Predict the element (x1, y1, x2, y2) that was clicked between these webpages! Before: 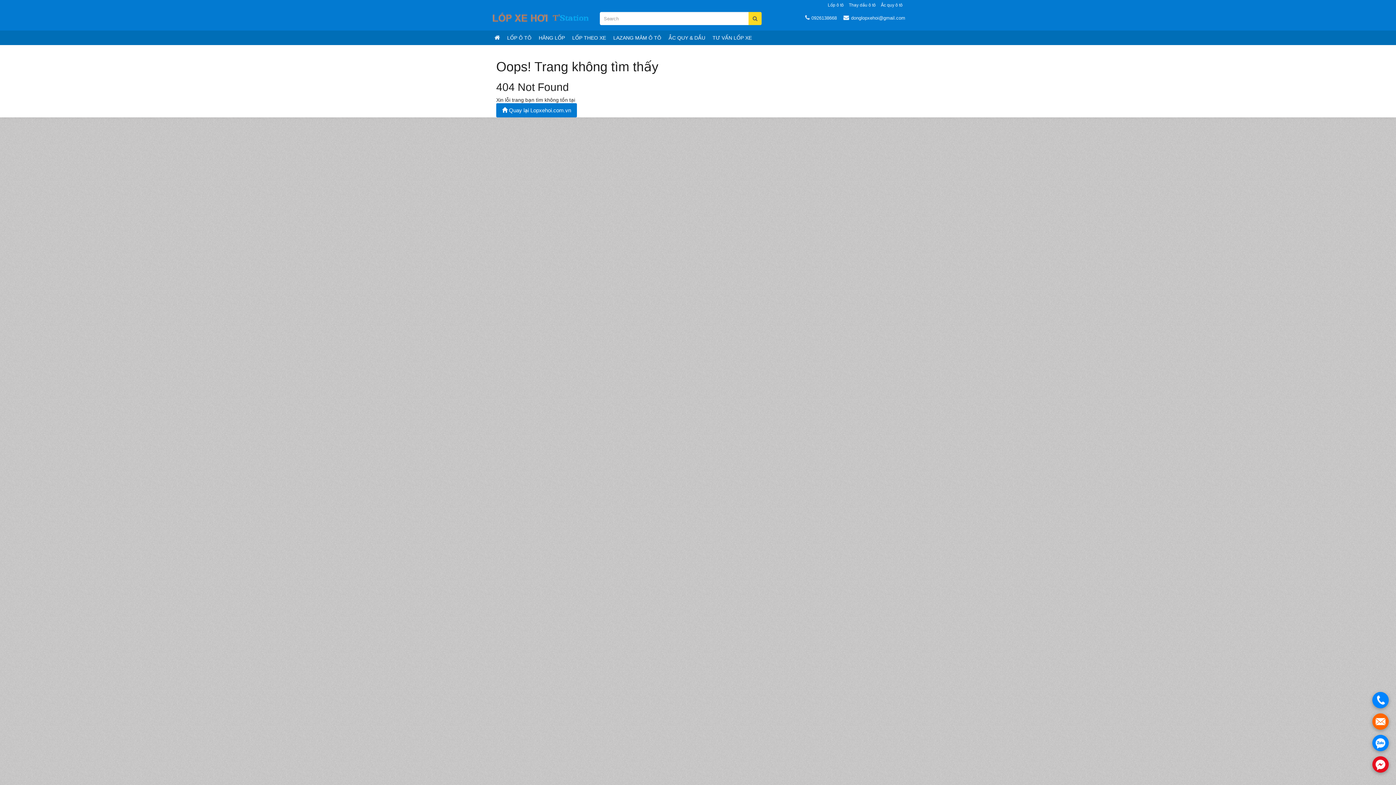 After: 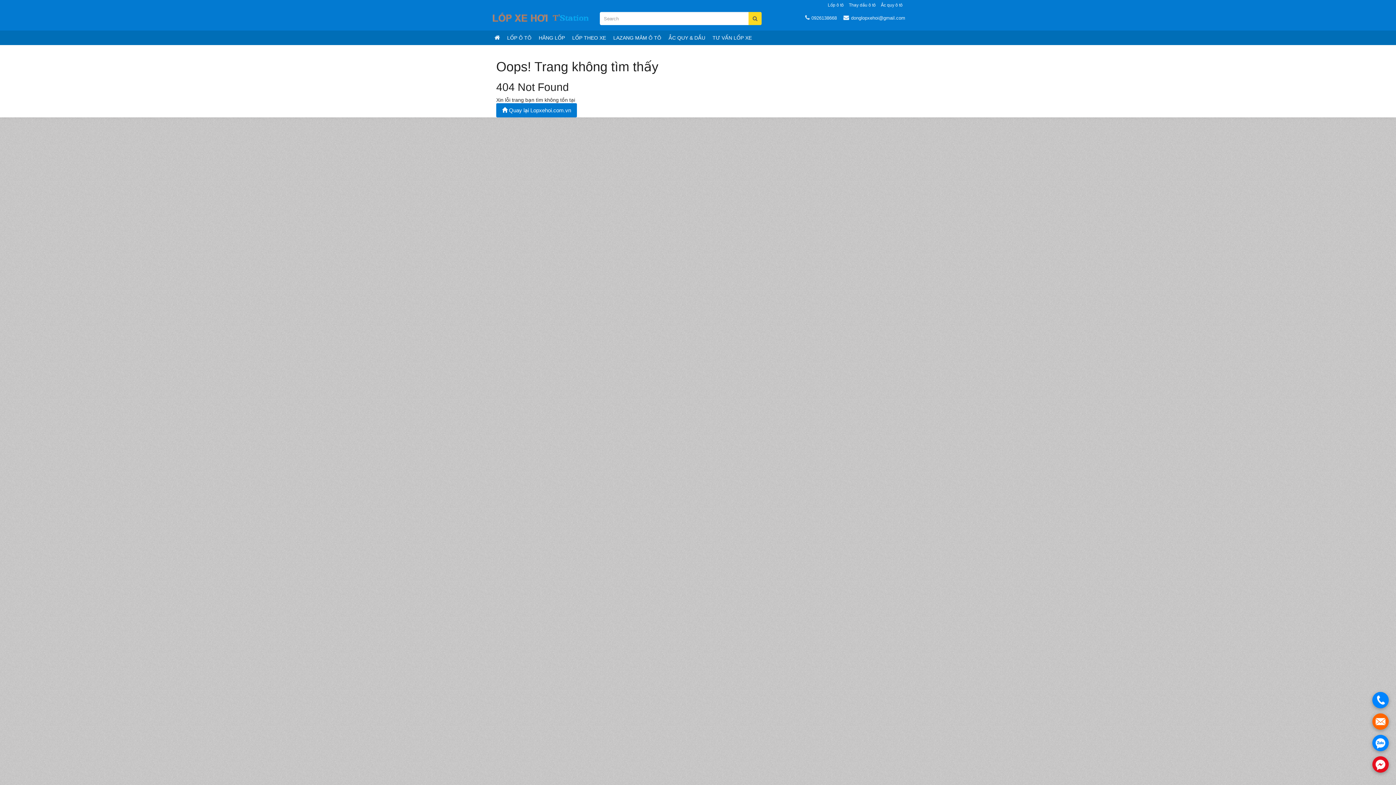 Action: bbox: (1372, 692, 1389, 708) label: .